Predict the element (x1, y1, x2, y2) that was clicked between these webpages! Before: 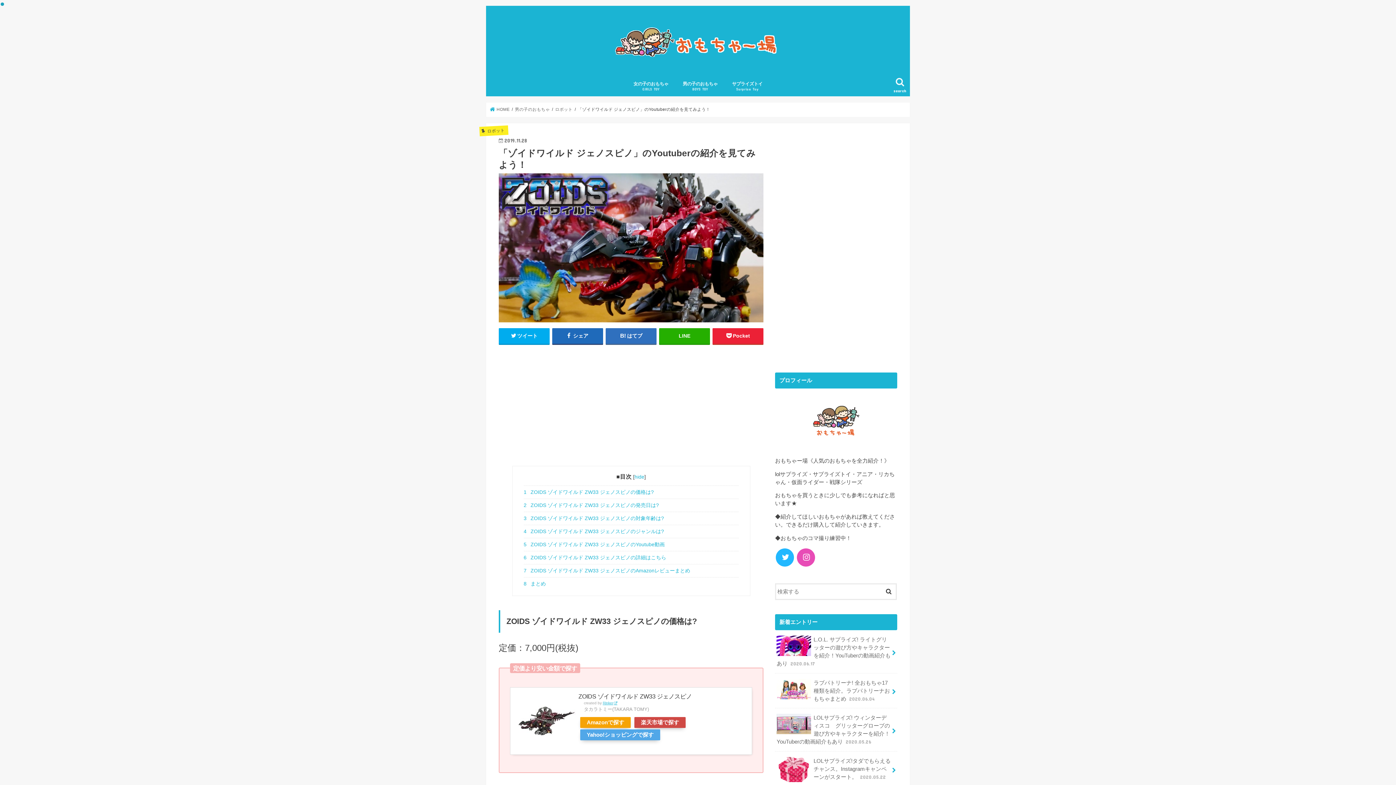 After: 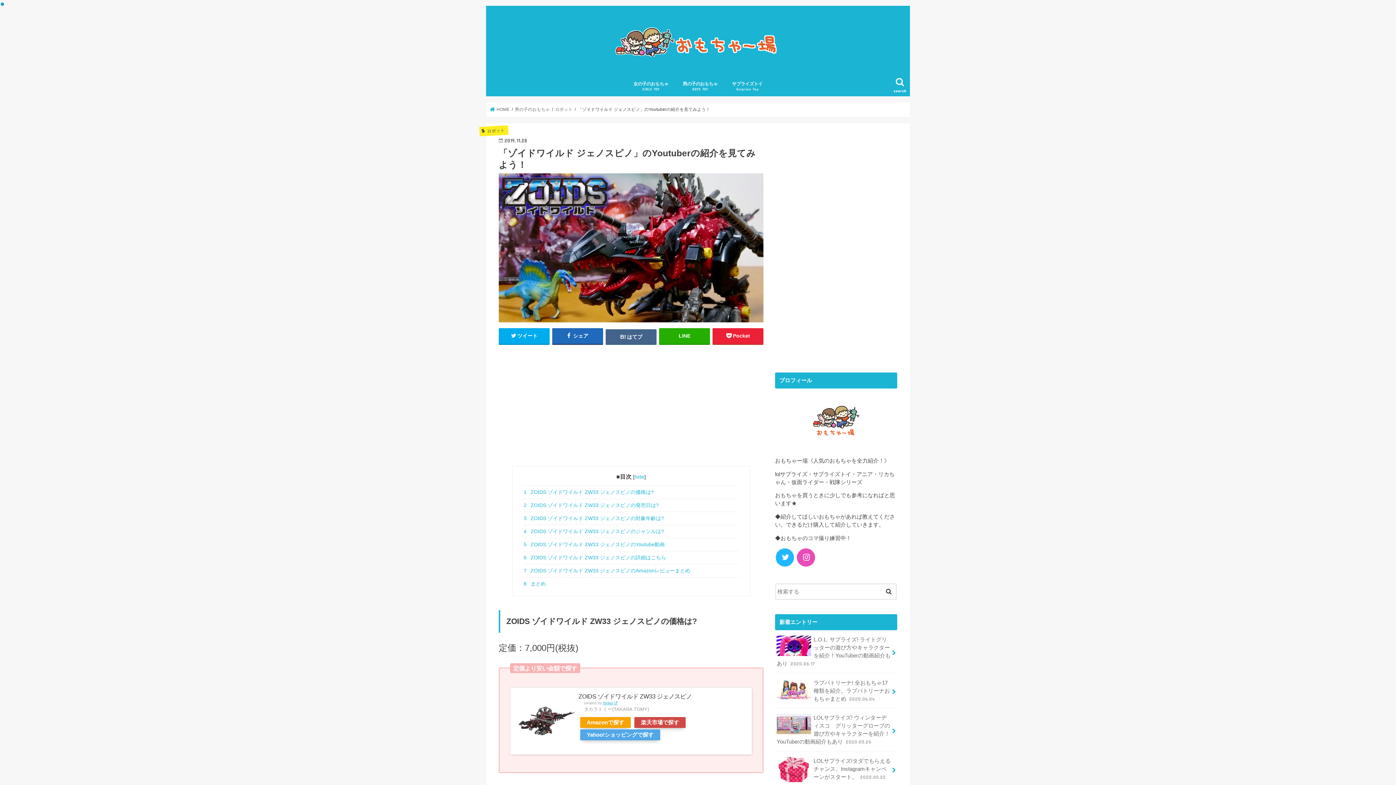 Action: bbox: (605, 328, 656, 344) label: はてブ